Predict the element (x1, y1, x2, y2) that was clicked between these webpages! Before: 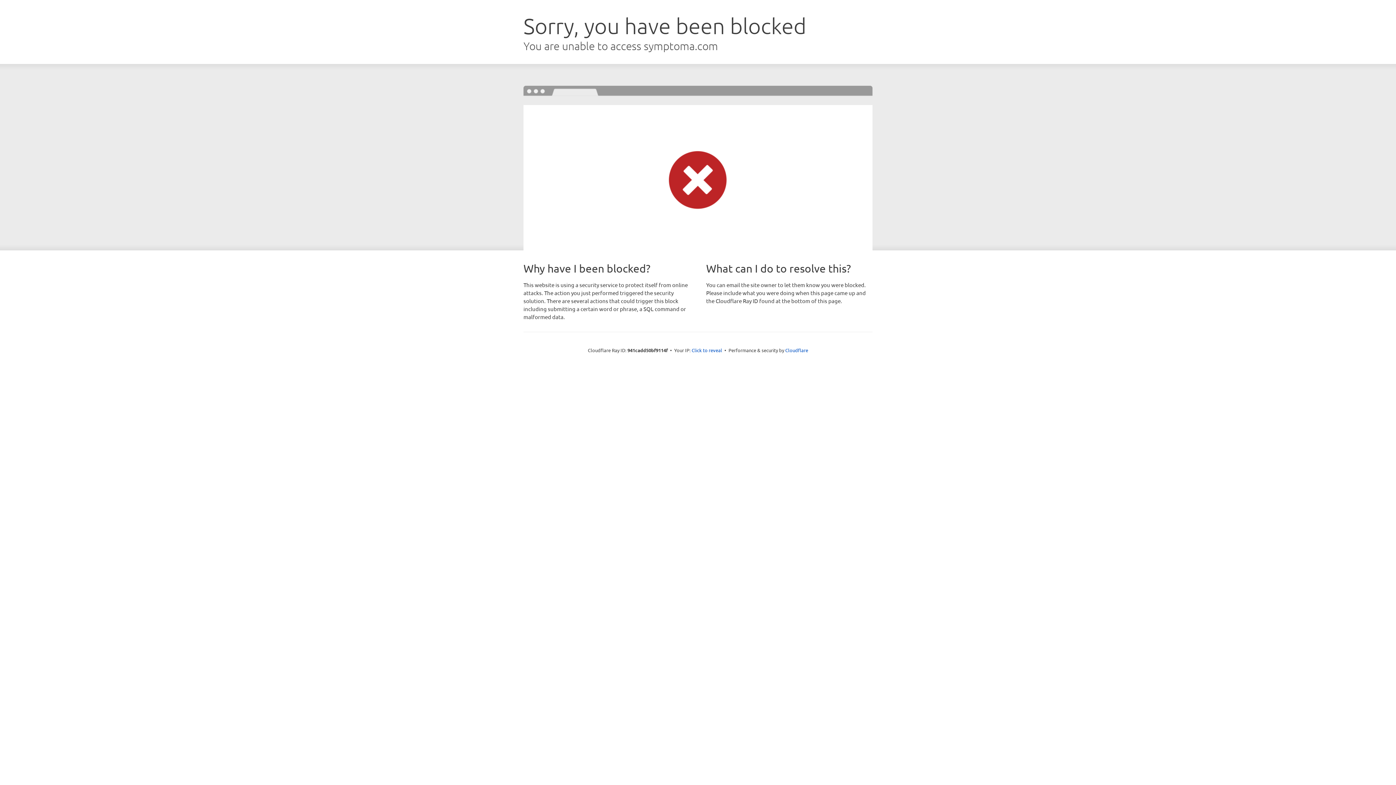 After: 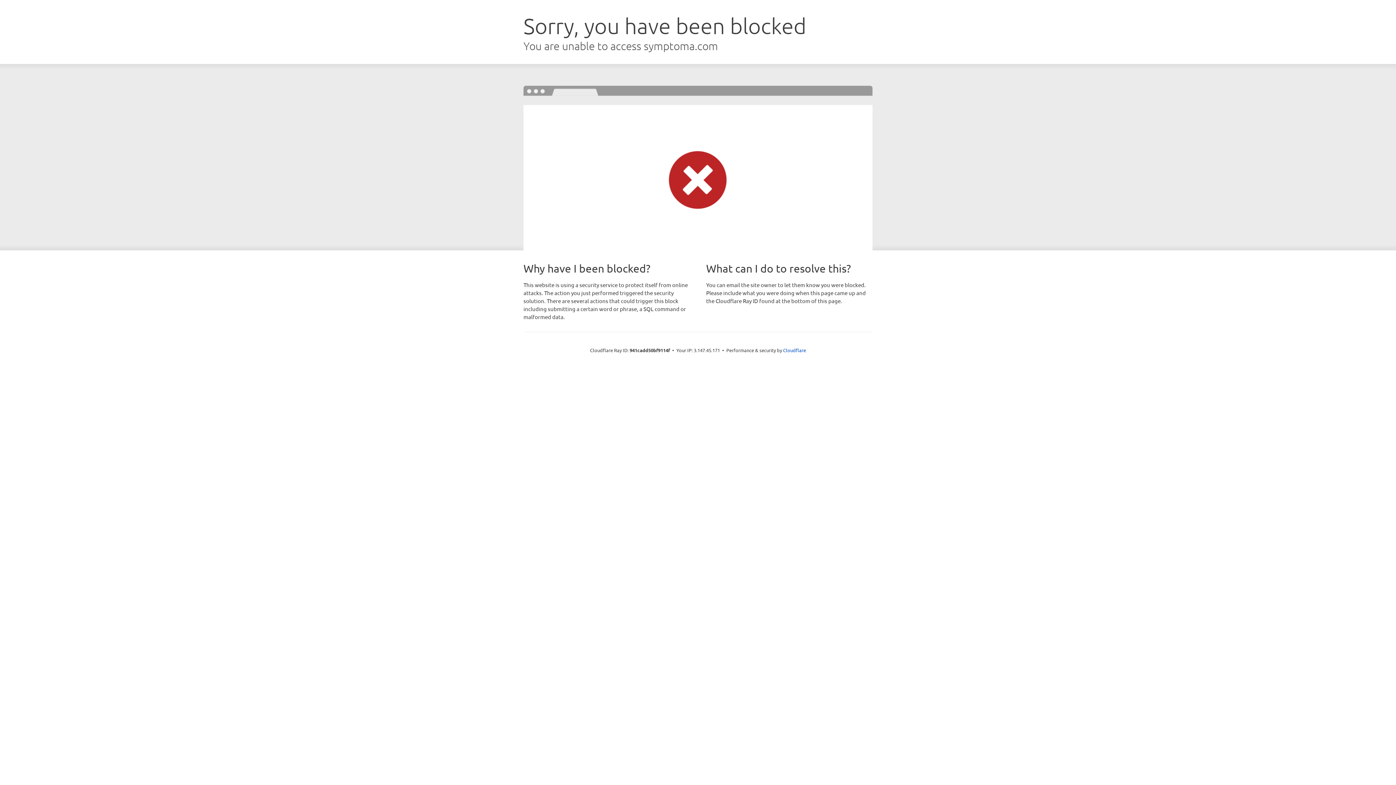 Action: bbox: (691, 346, 722, 353) label: Click to reveal